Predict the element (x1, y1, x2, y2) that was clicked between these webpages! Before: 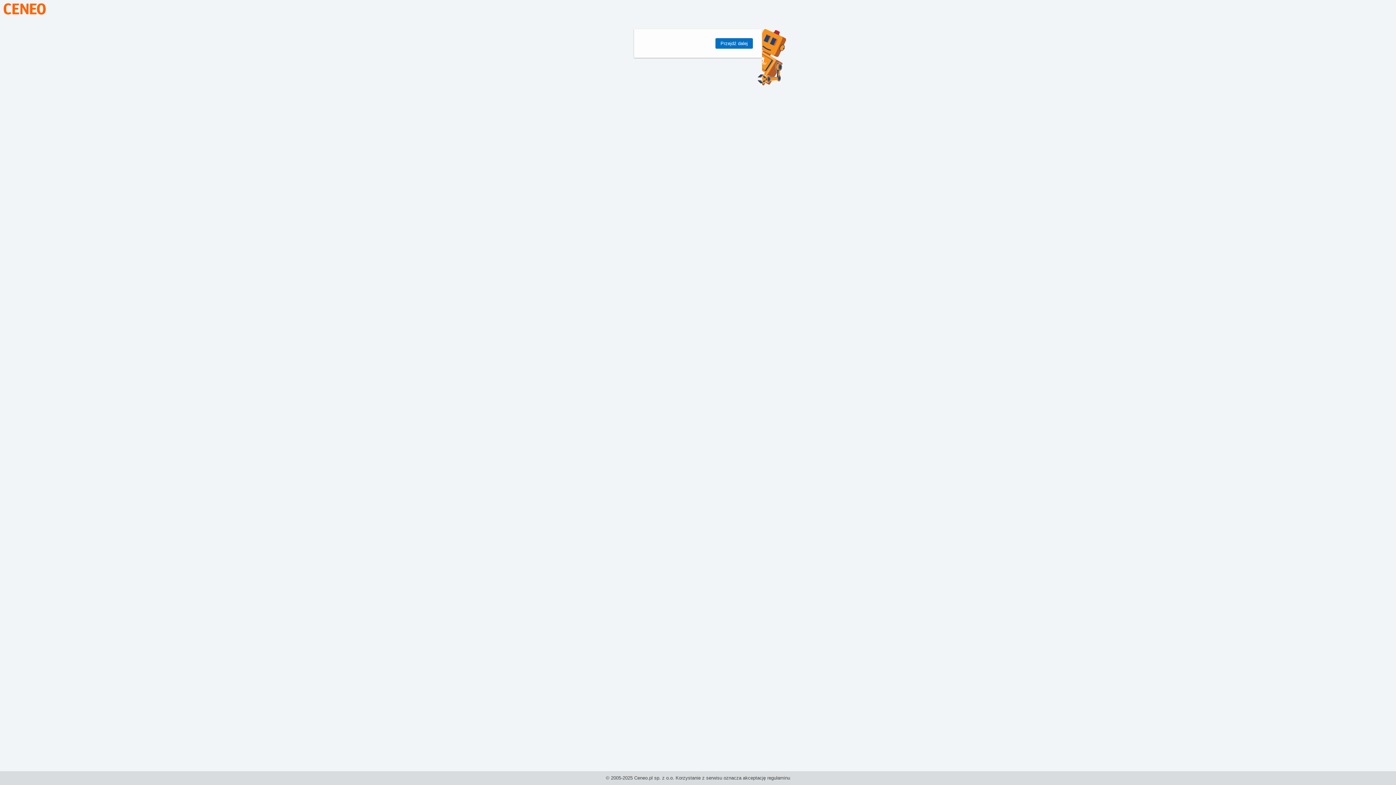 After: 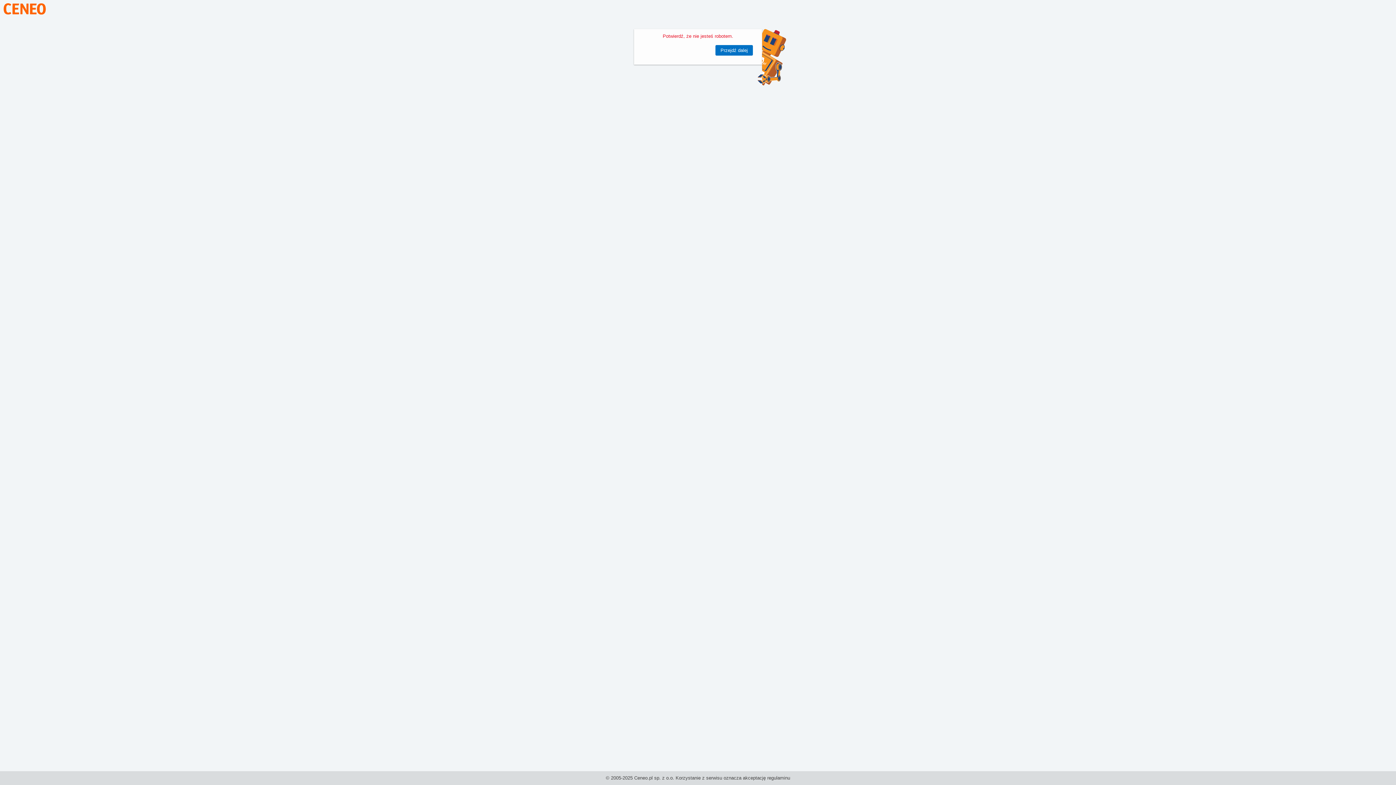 Action: label: Przejdź dalej bbox: (715, 38, 753, 48)